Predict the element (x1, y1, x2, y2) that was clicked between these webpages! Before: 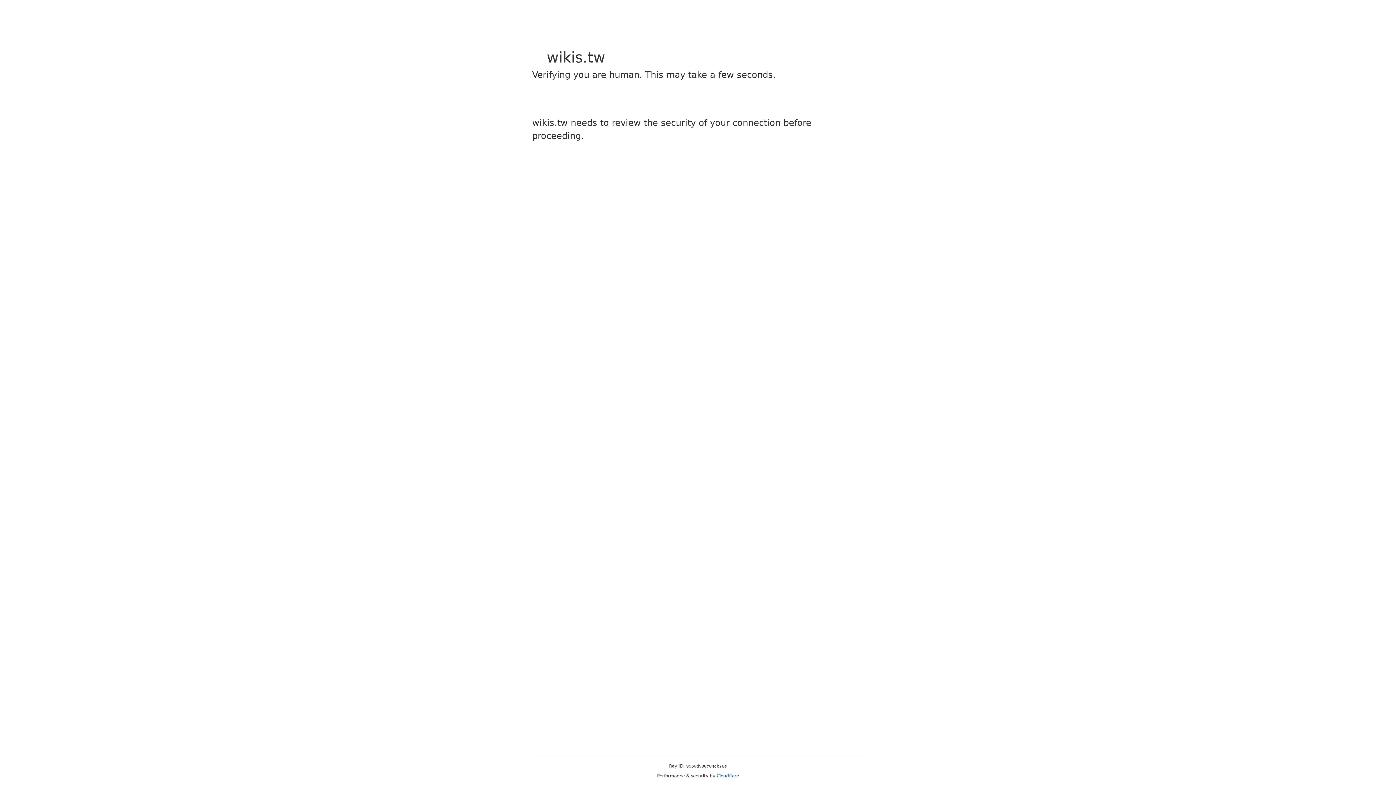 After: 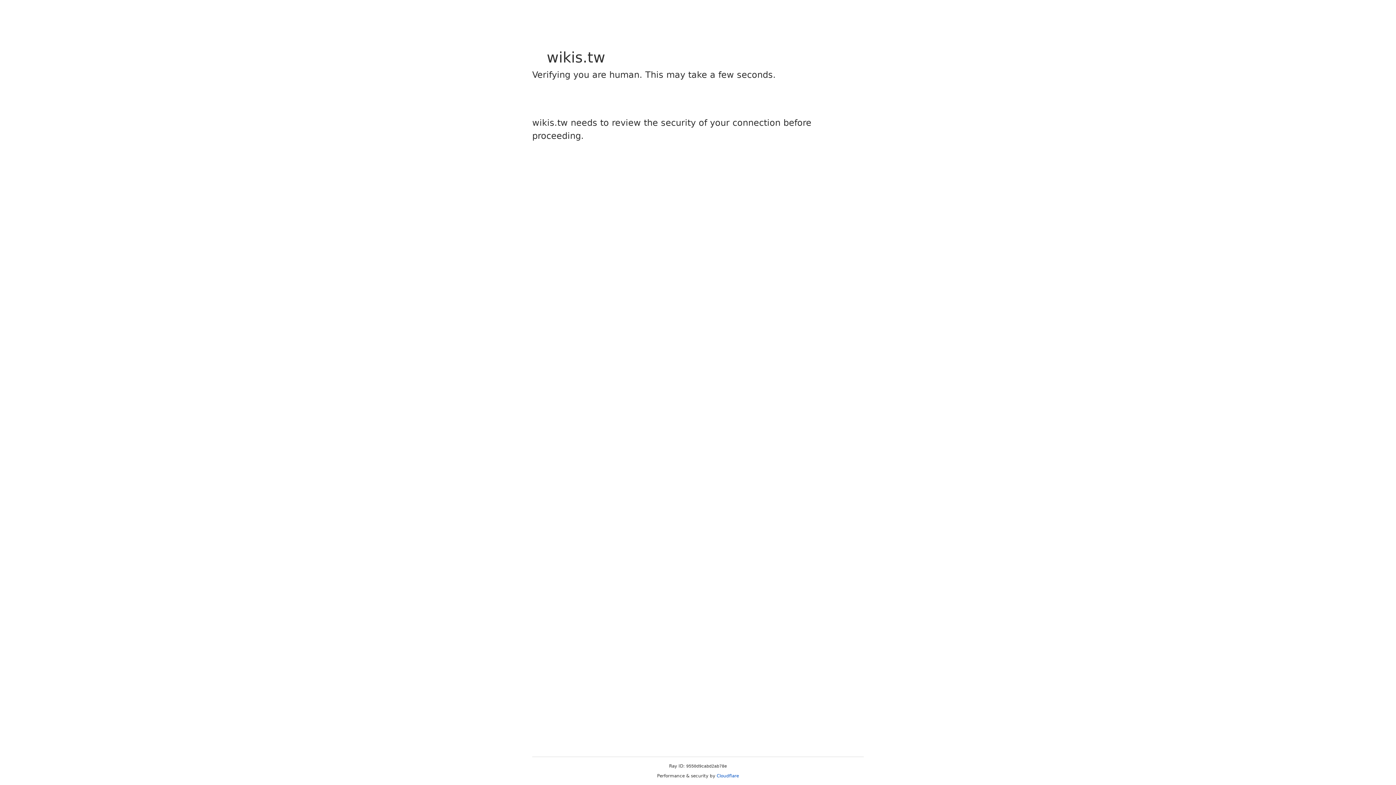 Action: label: Cloudflare bbox: (716, 773, 739, 778)